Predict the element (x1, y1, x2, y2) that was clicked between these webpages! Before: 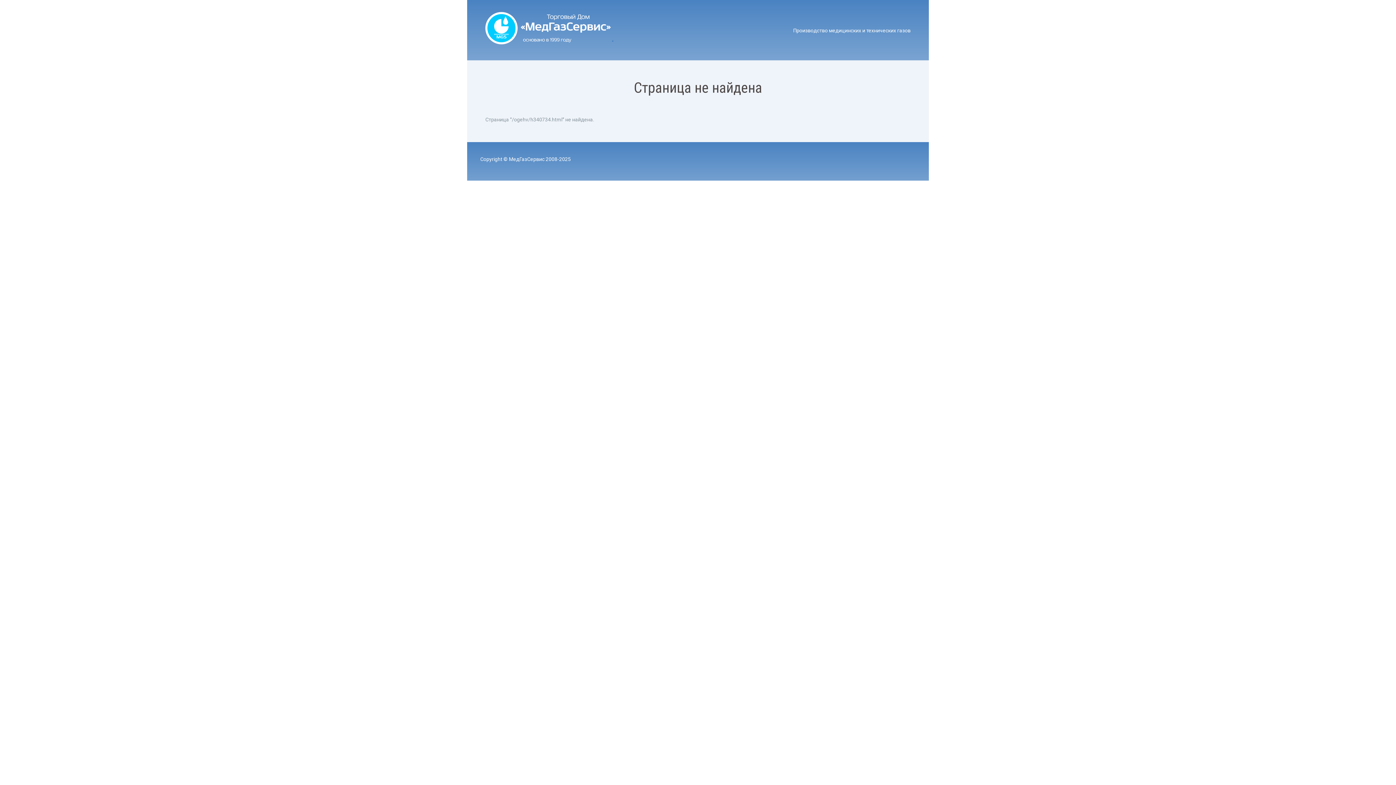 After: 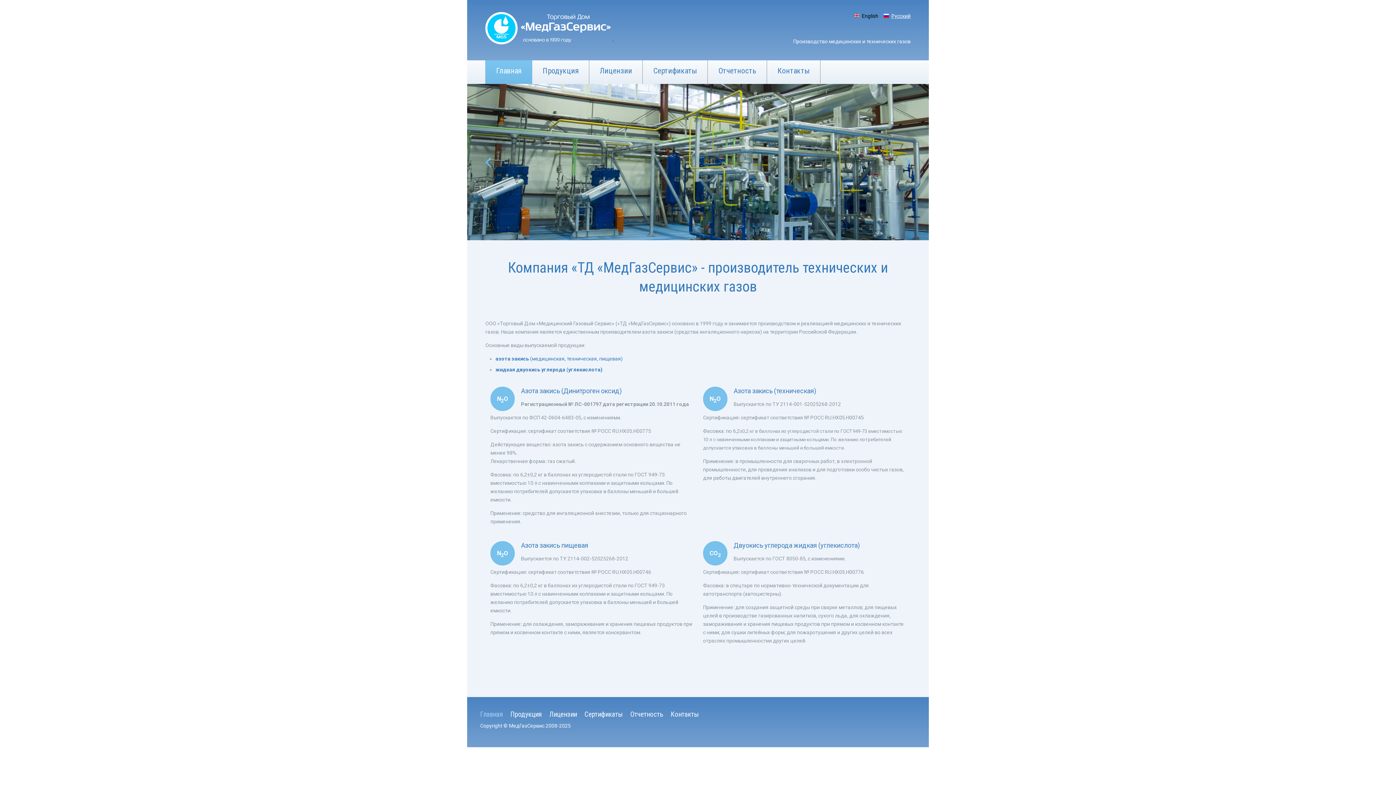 Action: label:  " bbox: (485, 39, 613, 45)